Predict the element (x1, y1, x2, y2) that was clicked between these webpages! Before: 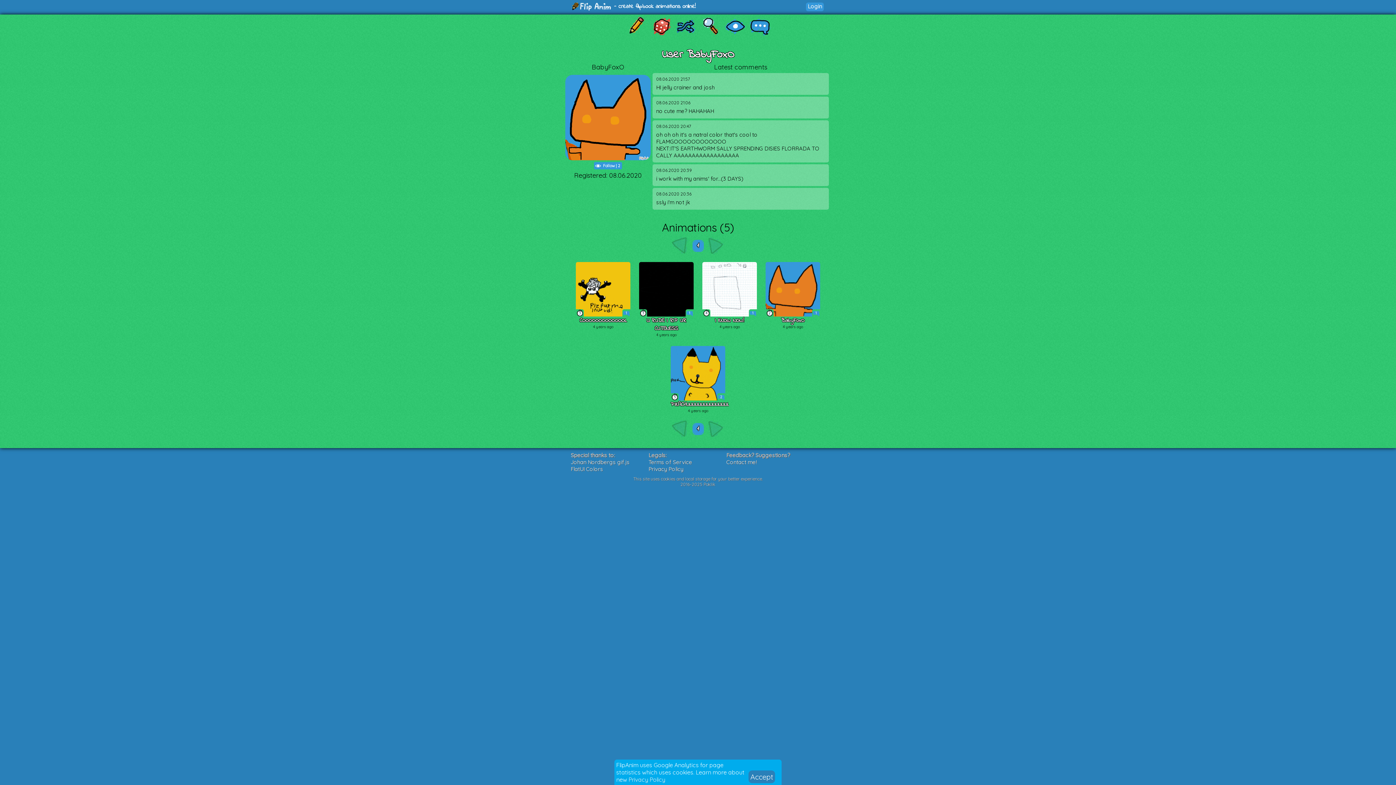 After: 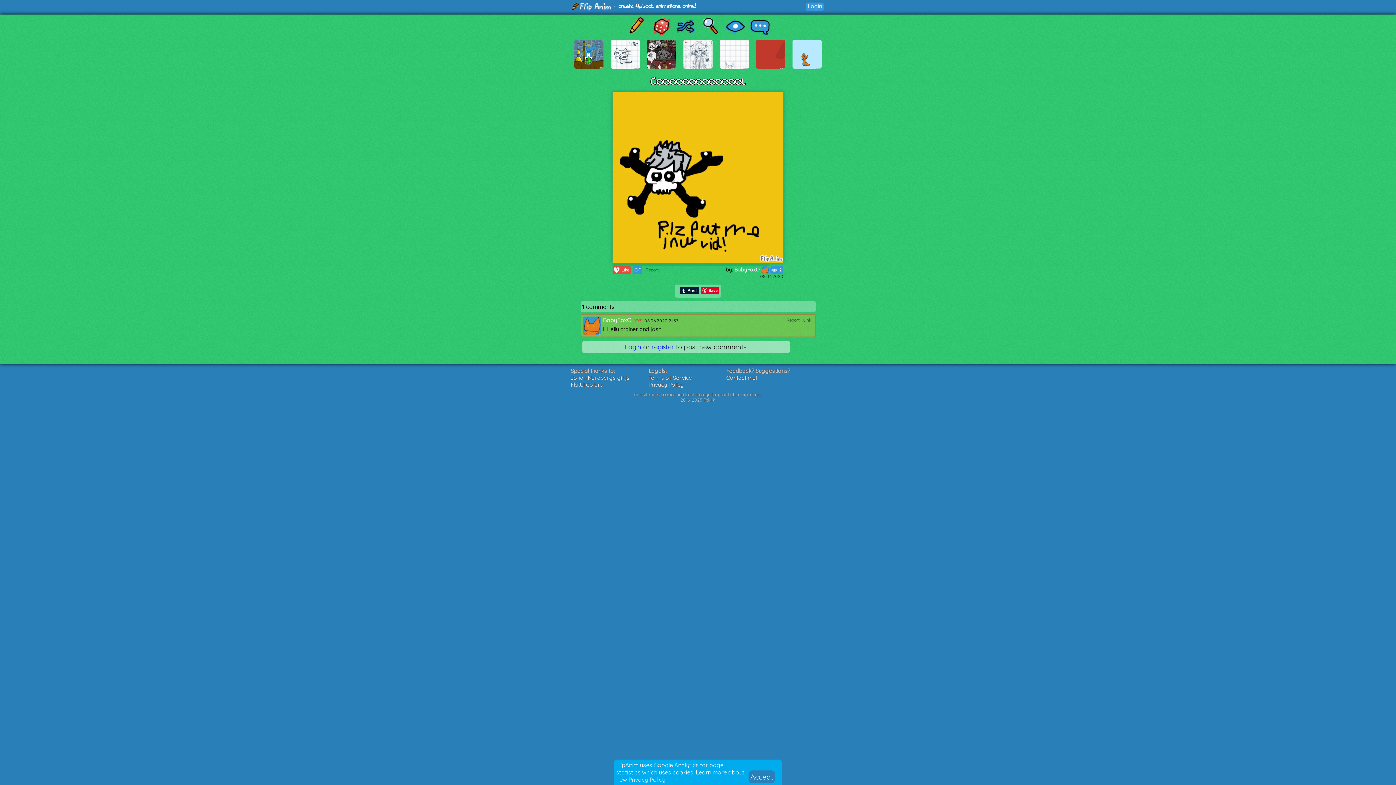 Action: bbox: (652, 73, 829, 94)